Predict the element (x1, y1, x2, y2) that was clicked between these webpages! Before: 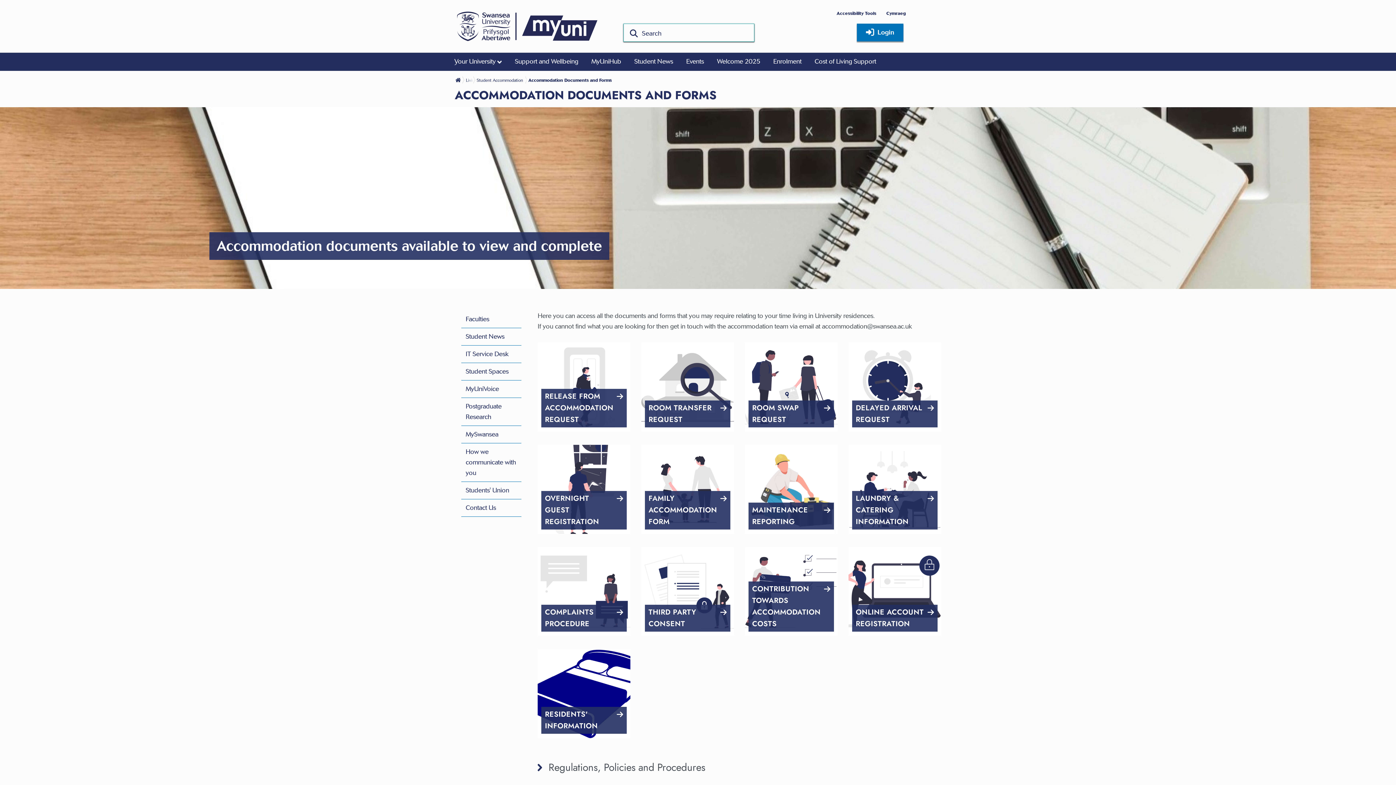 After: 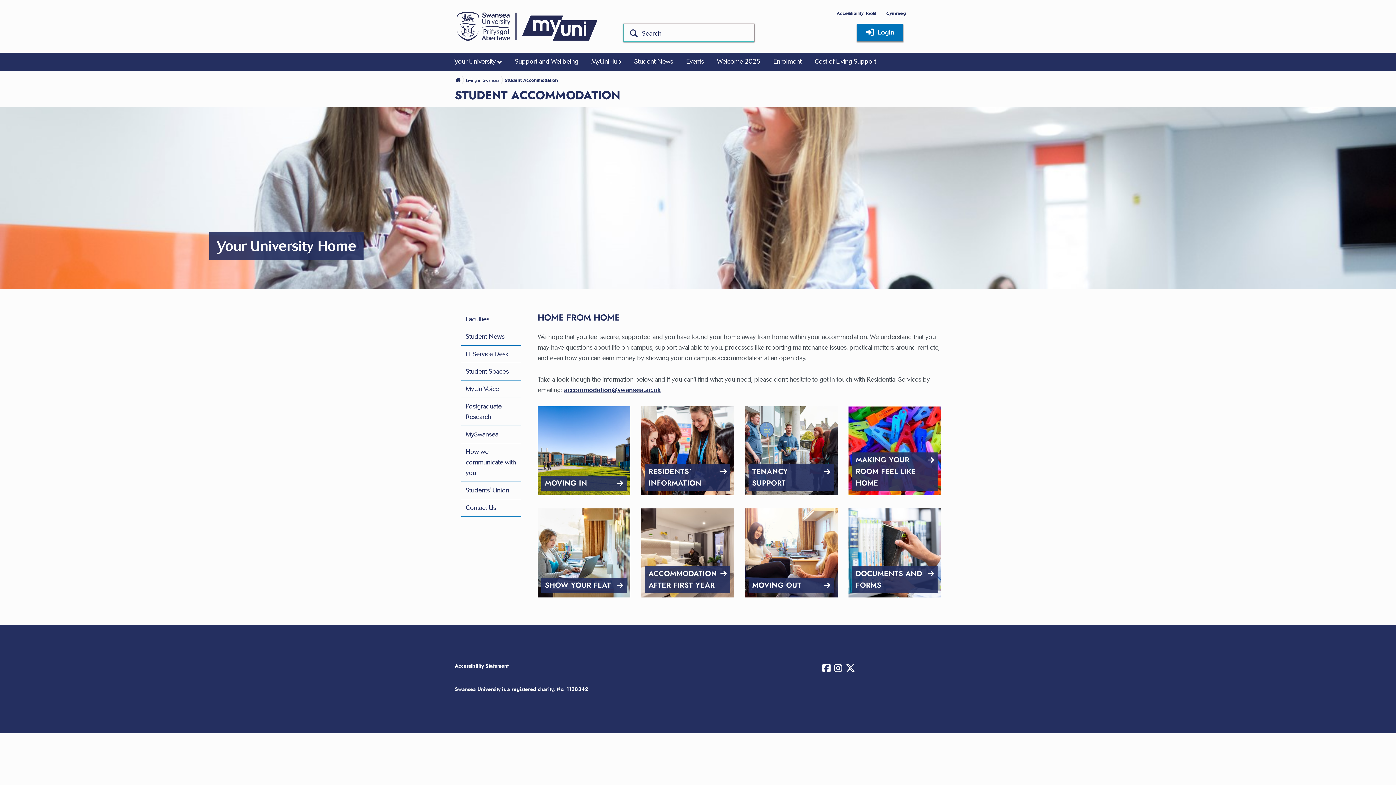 Action: label: Student Accommodation bbox: (476, 76, 524, 83)